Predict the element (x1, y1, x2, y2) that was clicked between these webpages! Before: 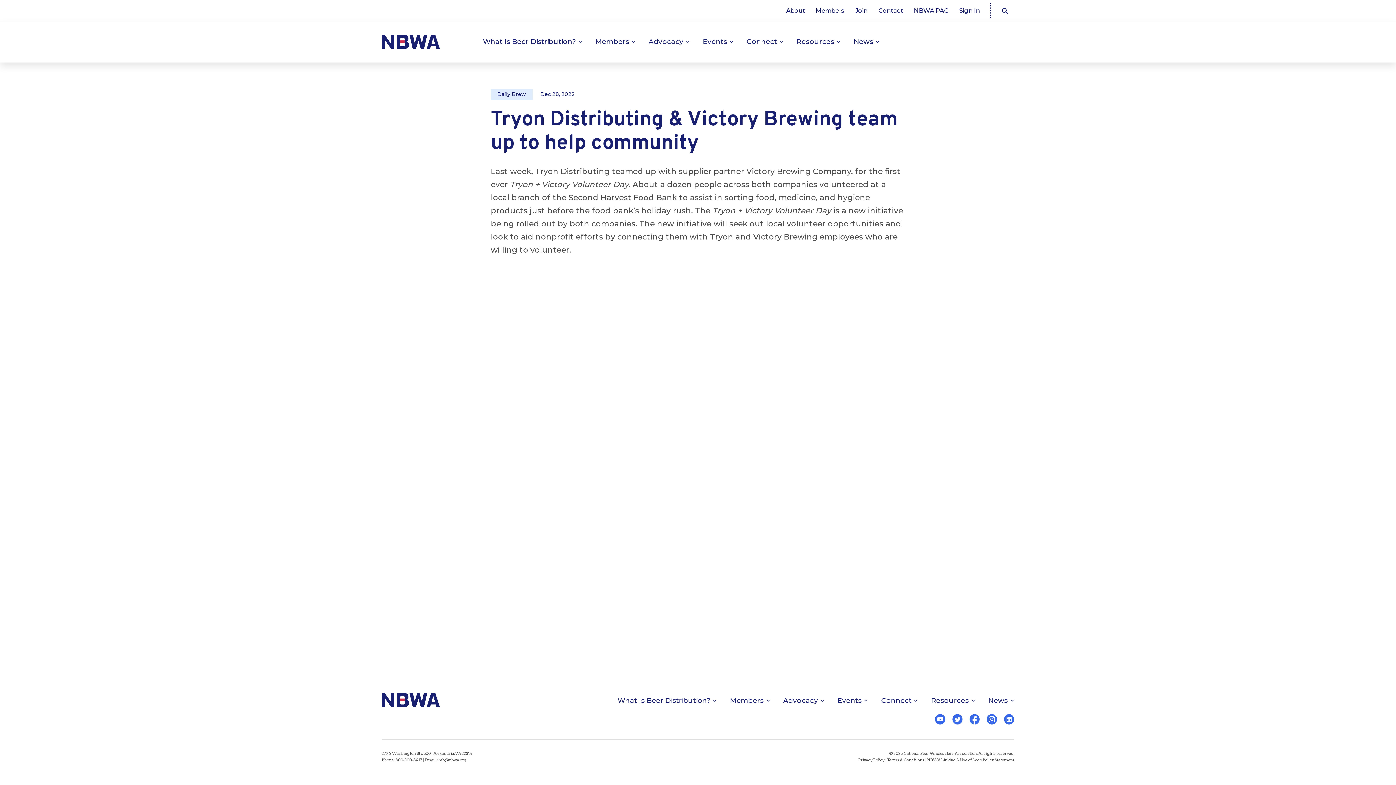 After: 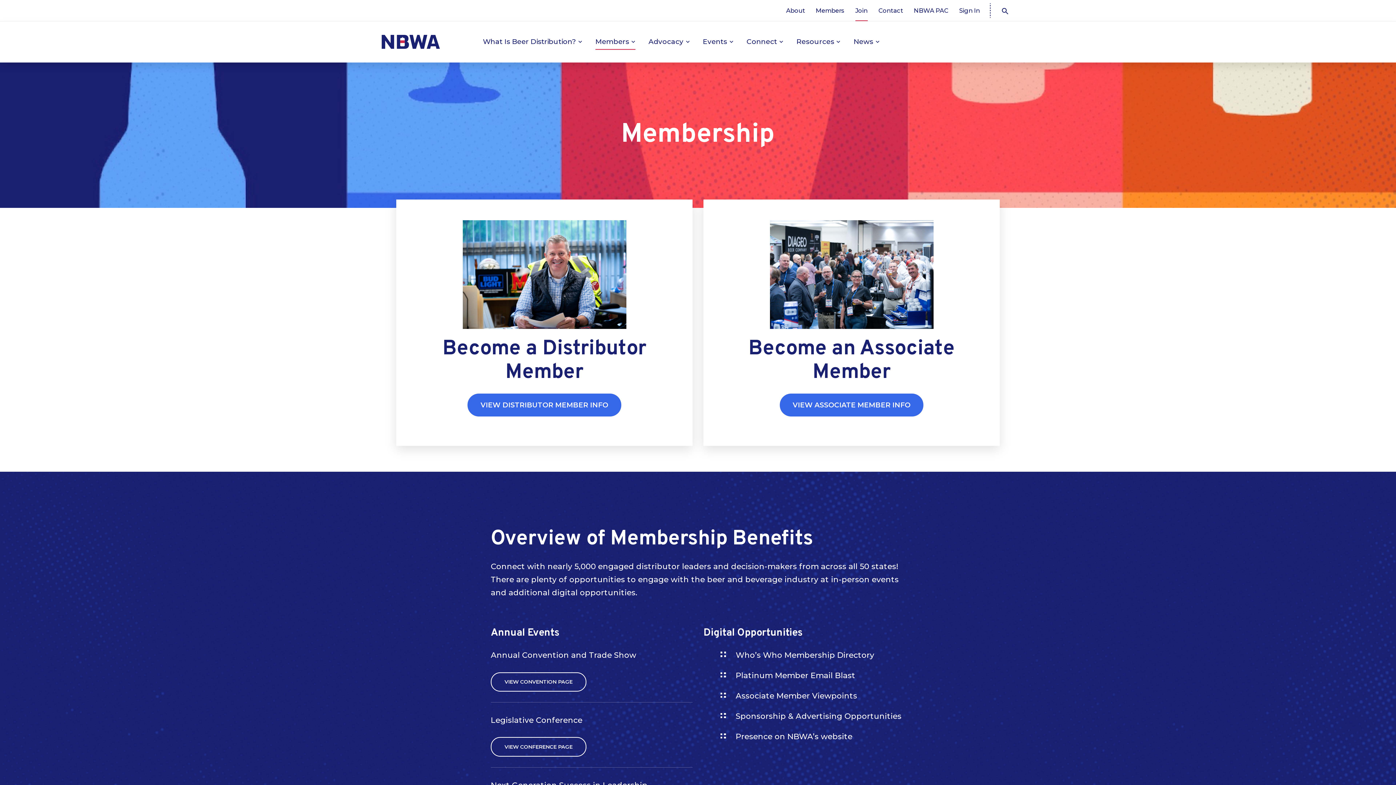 Action: bbox: (855, 0, 867, 20) label: Join